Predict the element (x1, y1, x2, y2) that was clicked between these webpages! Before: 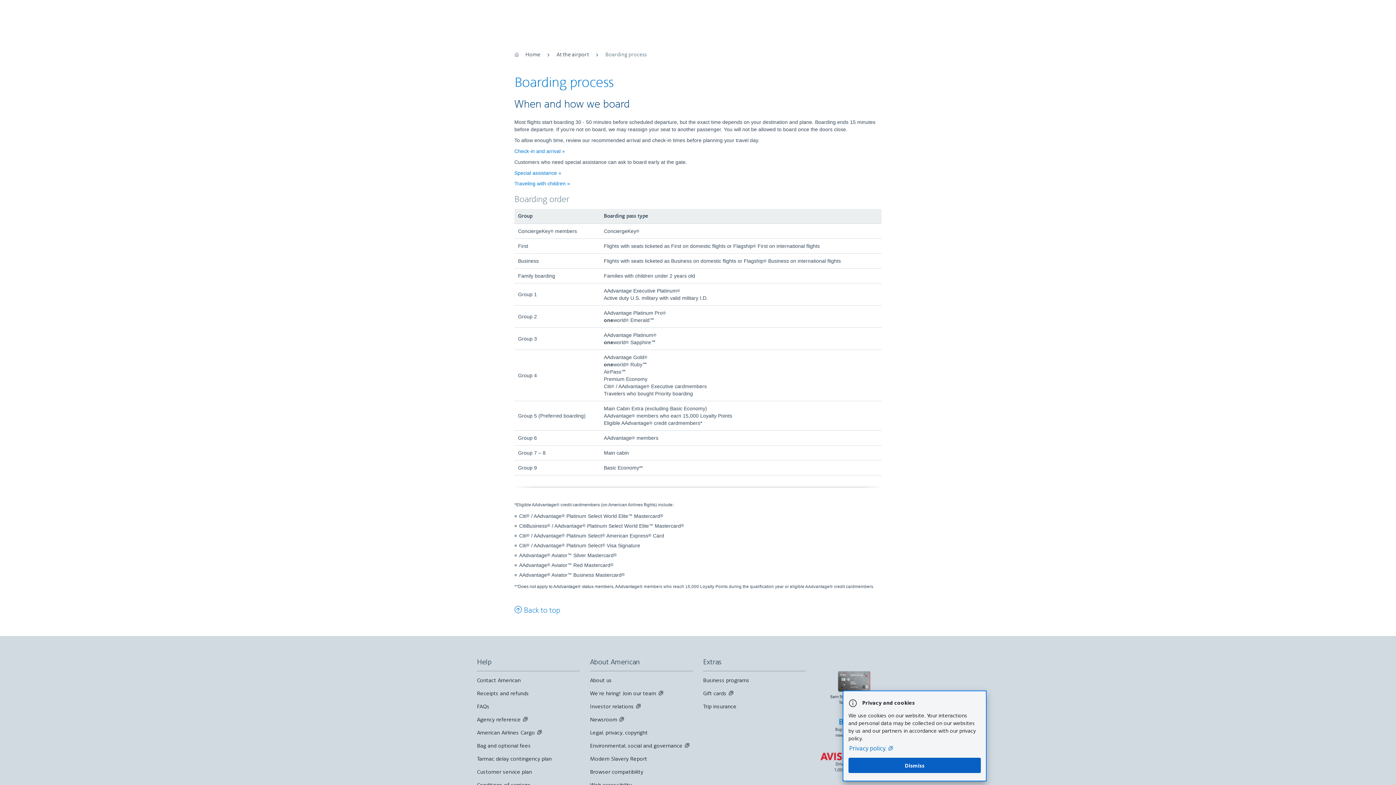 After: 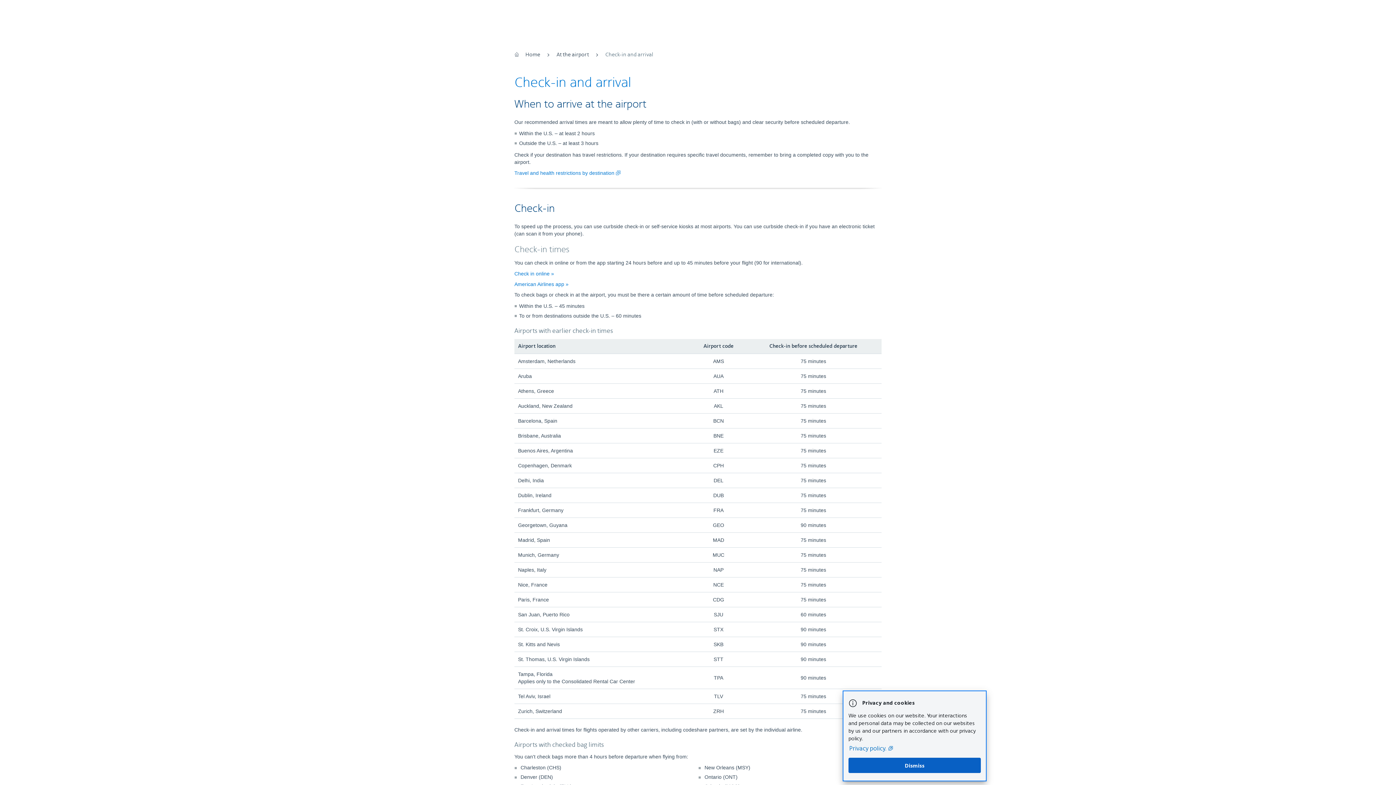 Action: bbox: (514, 148, 565, 154) label: Check-in and arrival 